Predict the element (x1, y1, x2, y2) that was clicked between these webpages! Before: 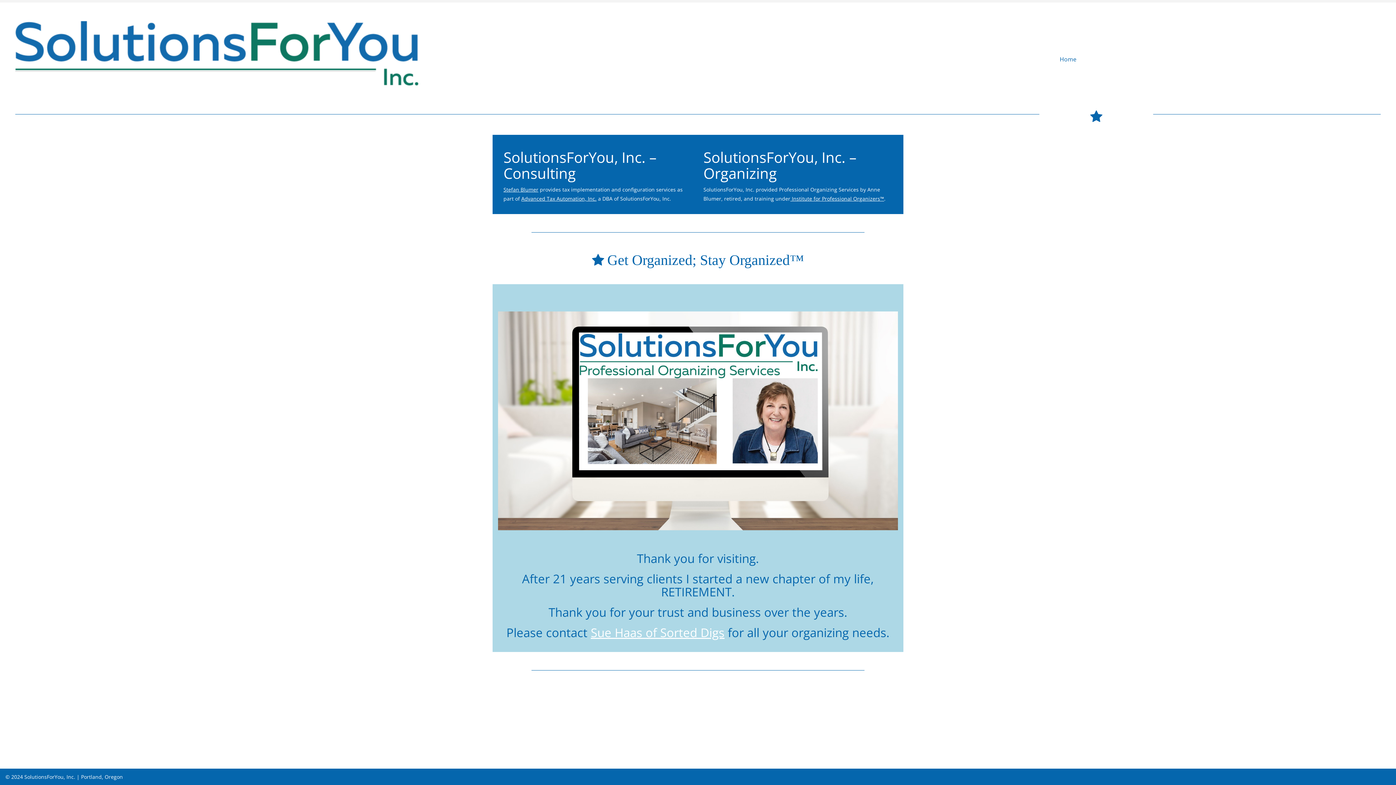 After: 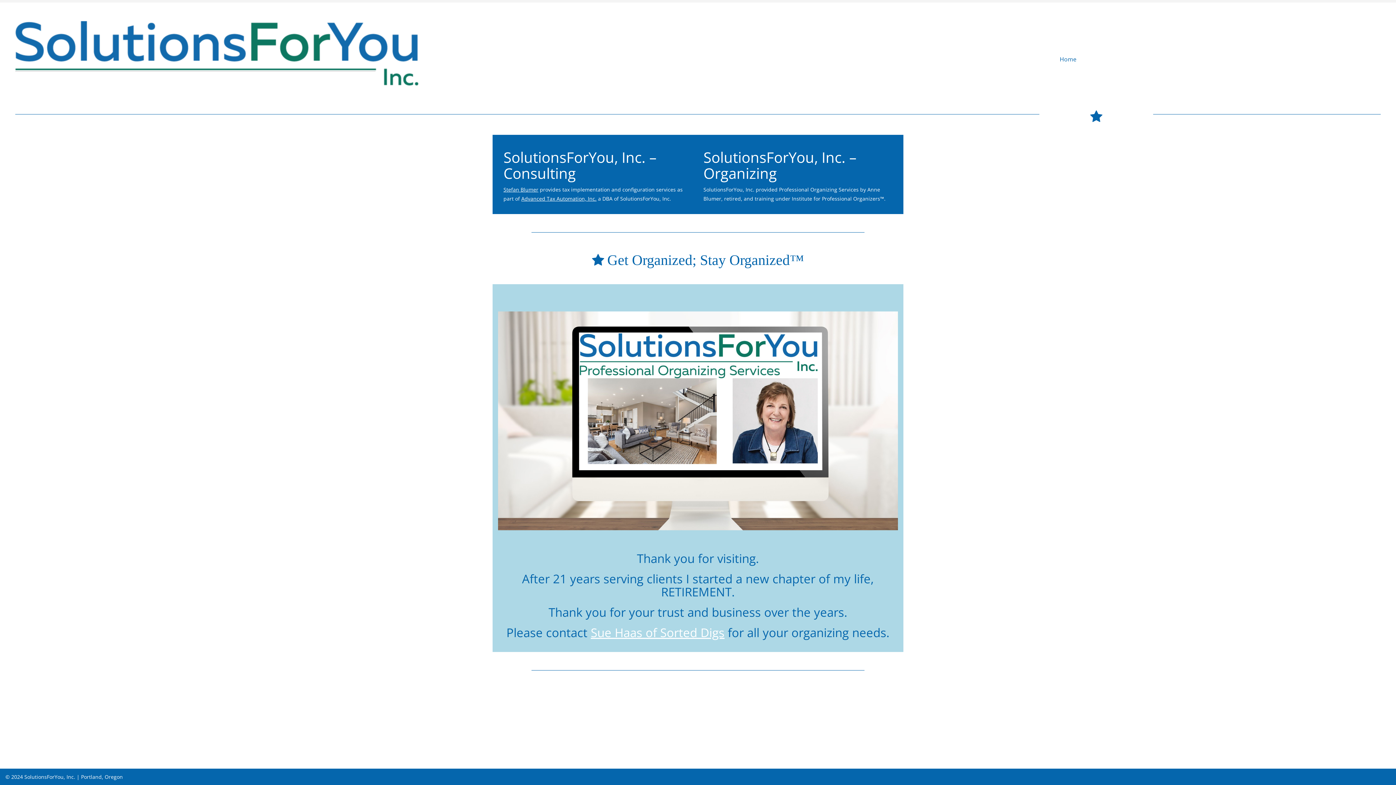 Action: bbox: (790, 195, 884, 202) label:  Institute for Professional Organizers™